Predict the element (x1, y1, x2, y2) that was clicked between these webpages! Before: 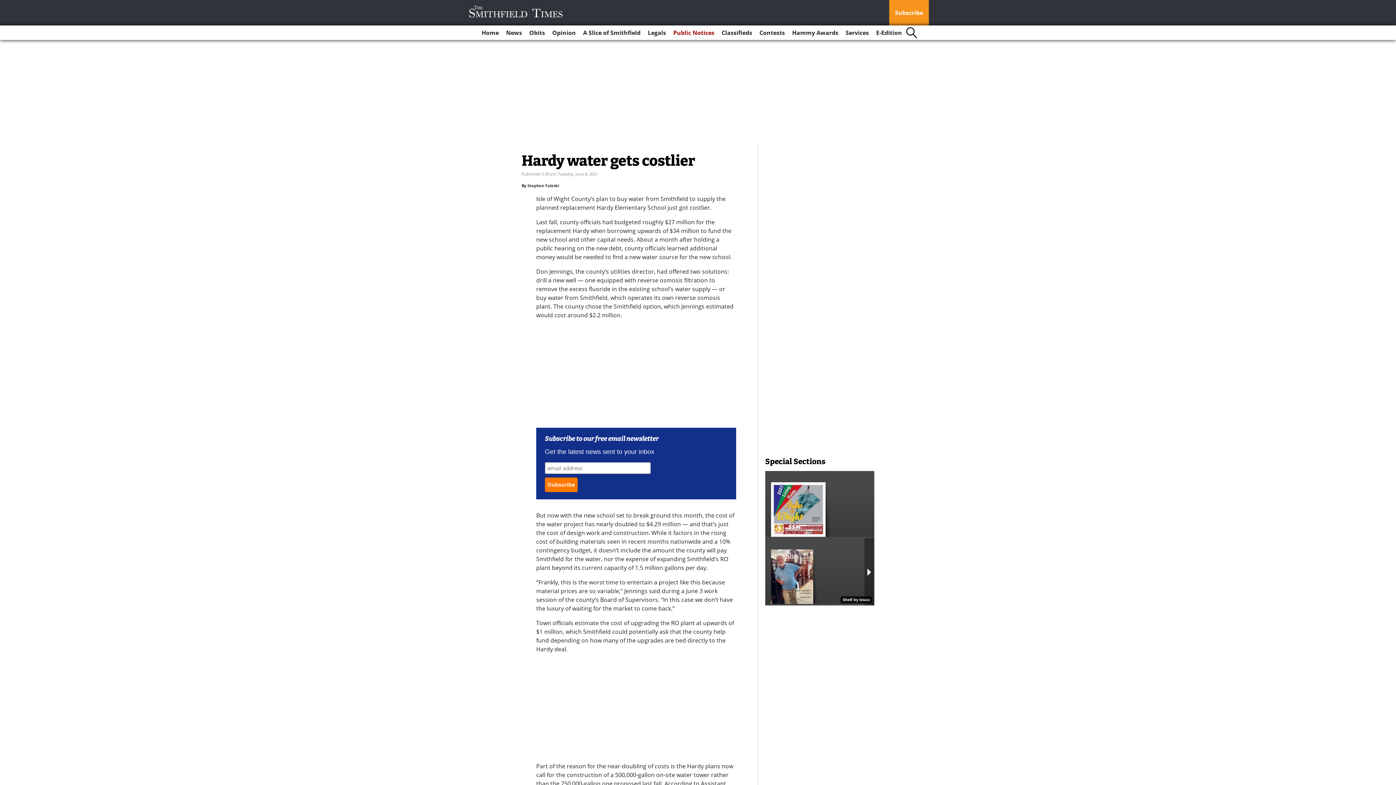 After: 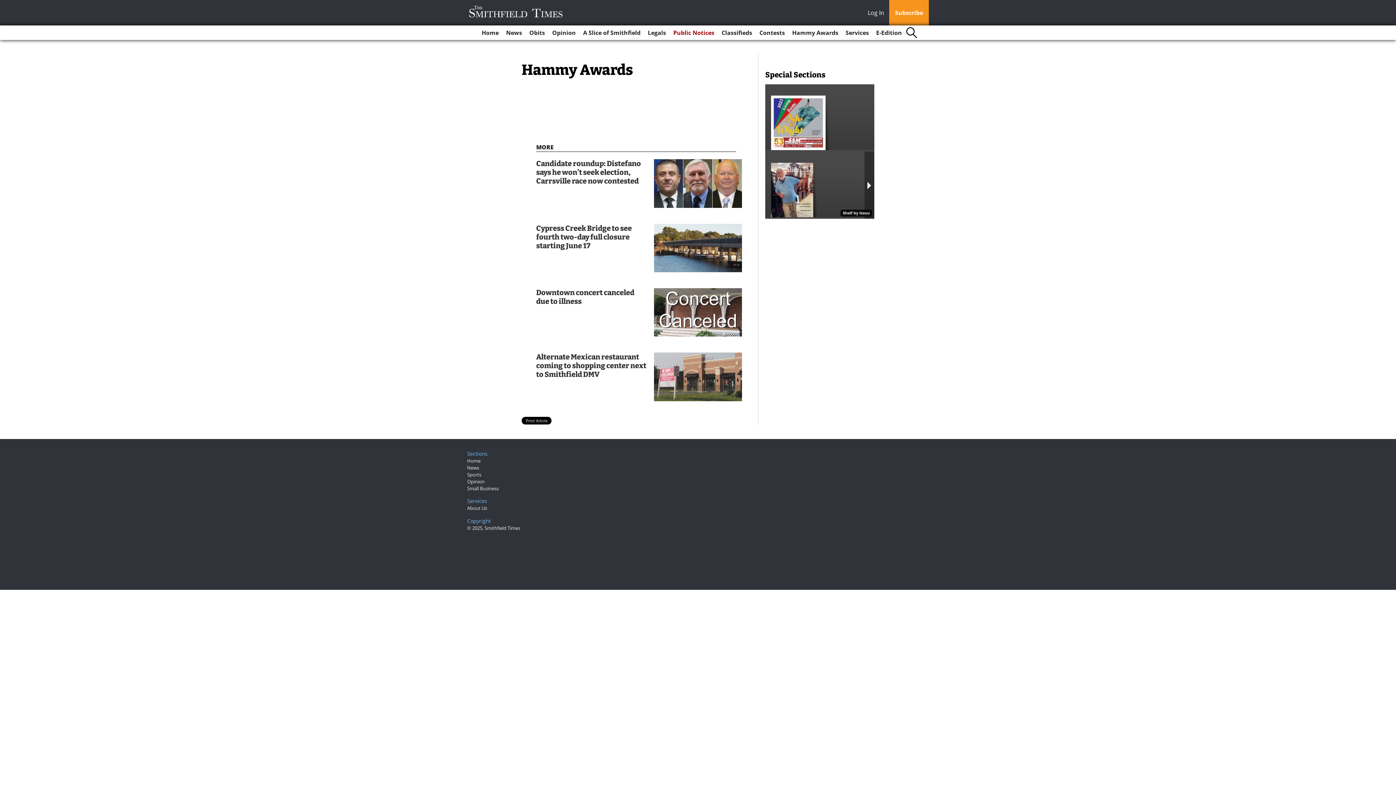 Action: bbox: (789, 25, 841, 40) label: Hammy Awards